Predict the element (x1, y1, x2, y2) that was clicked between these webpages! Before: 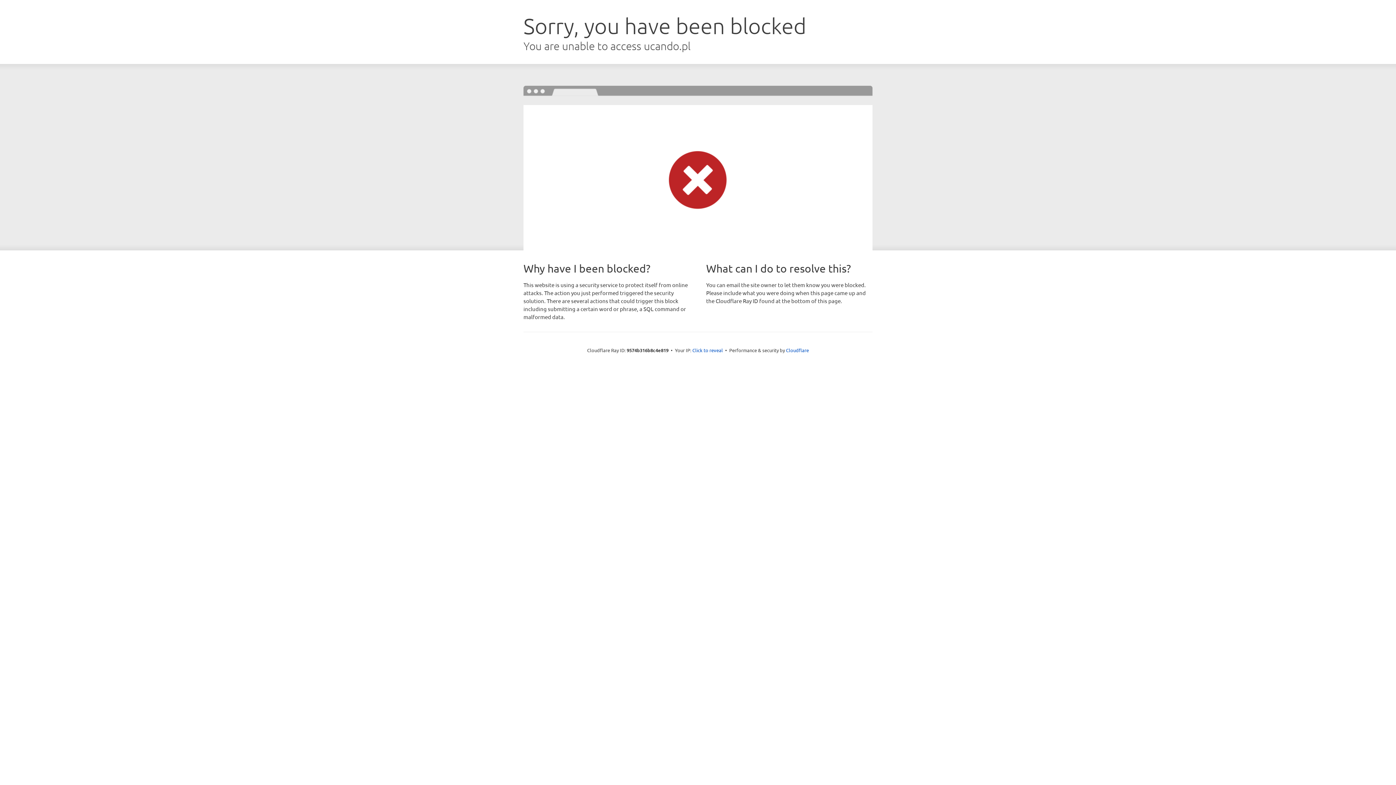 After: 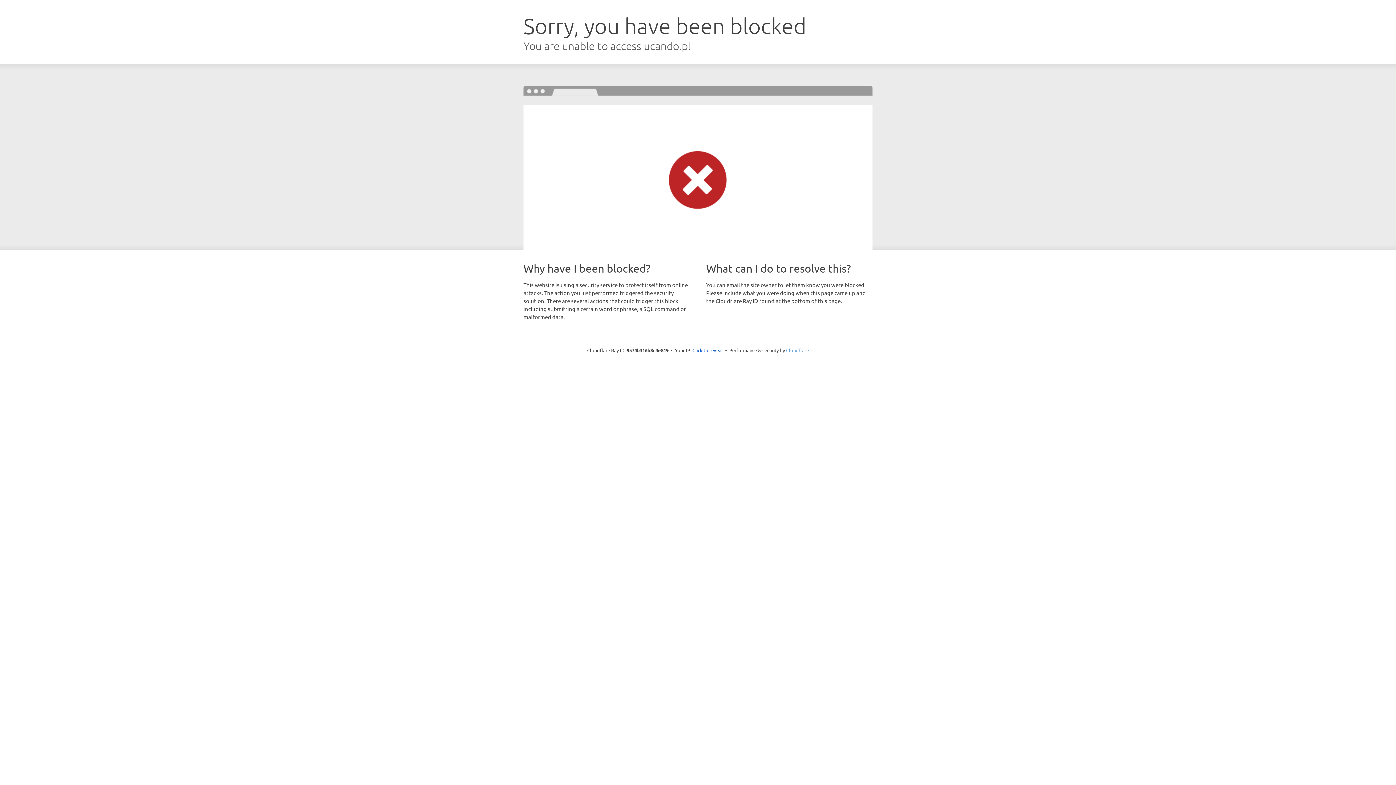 Action: bbox: (786, 347, 809, 353) label: Cloudflare